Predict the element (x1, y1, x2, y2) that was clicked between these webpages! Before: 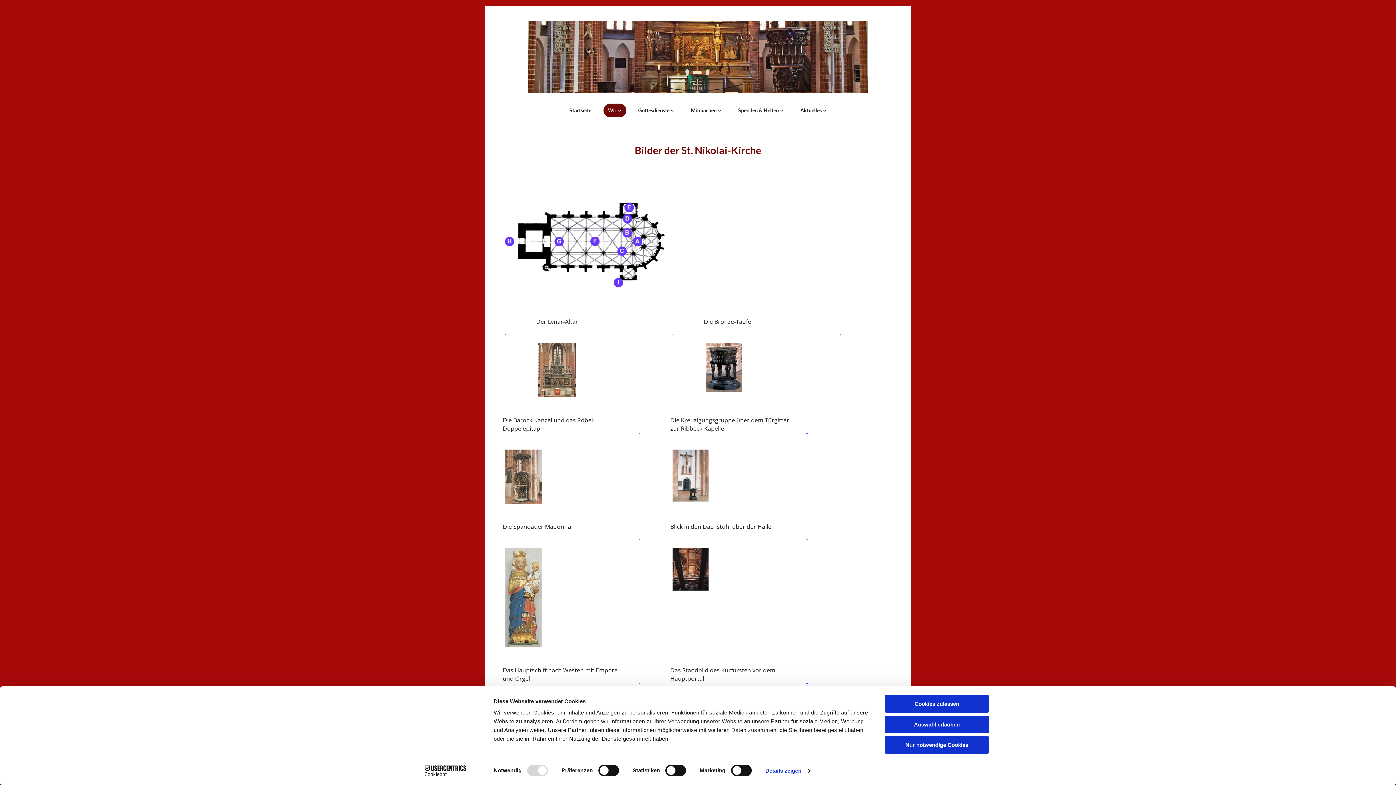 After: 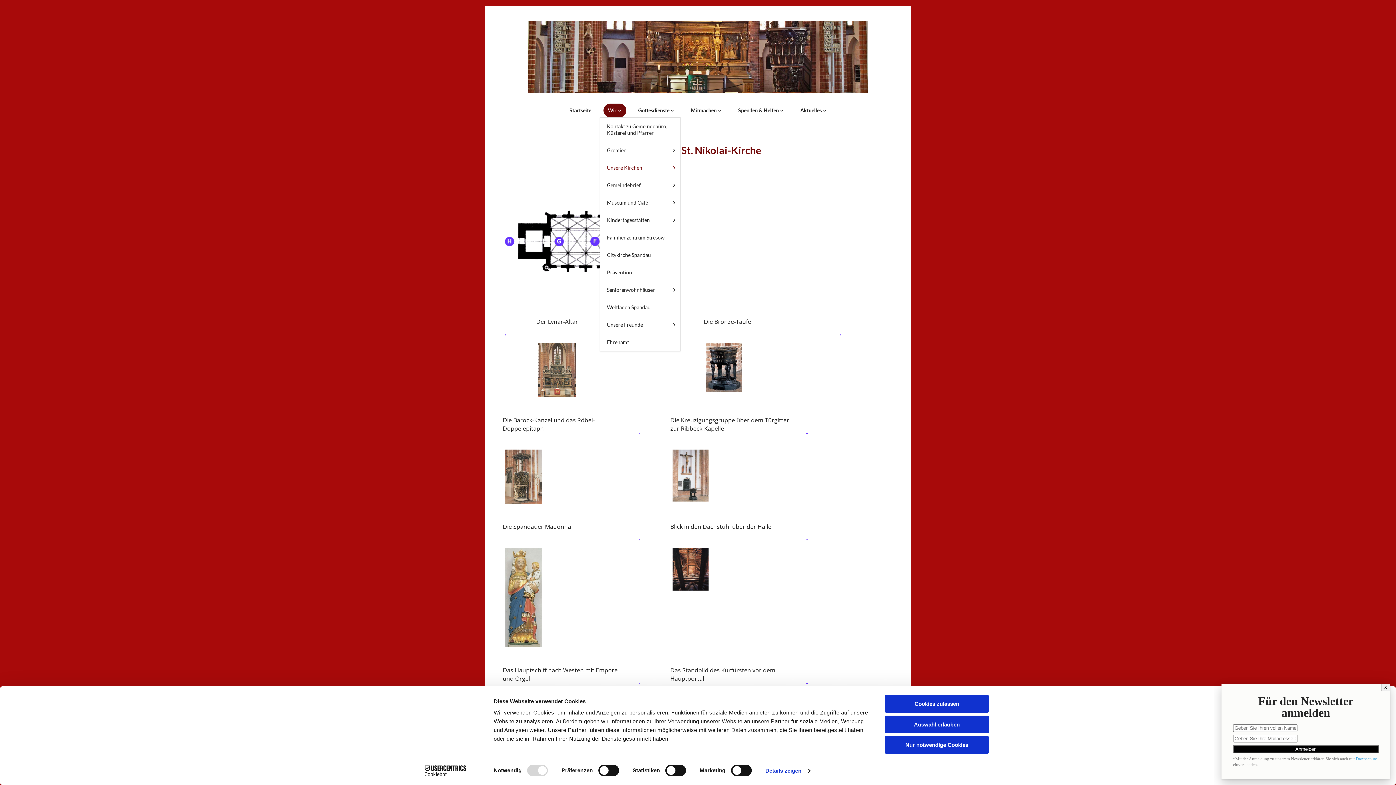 Action: bbox: (618, 103, 621, 117)